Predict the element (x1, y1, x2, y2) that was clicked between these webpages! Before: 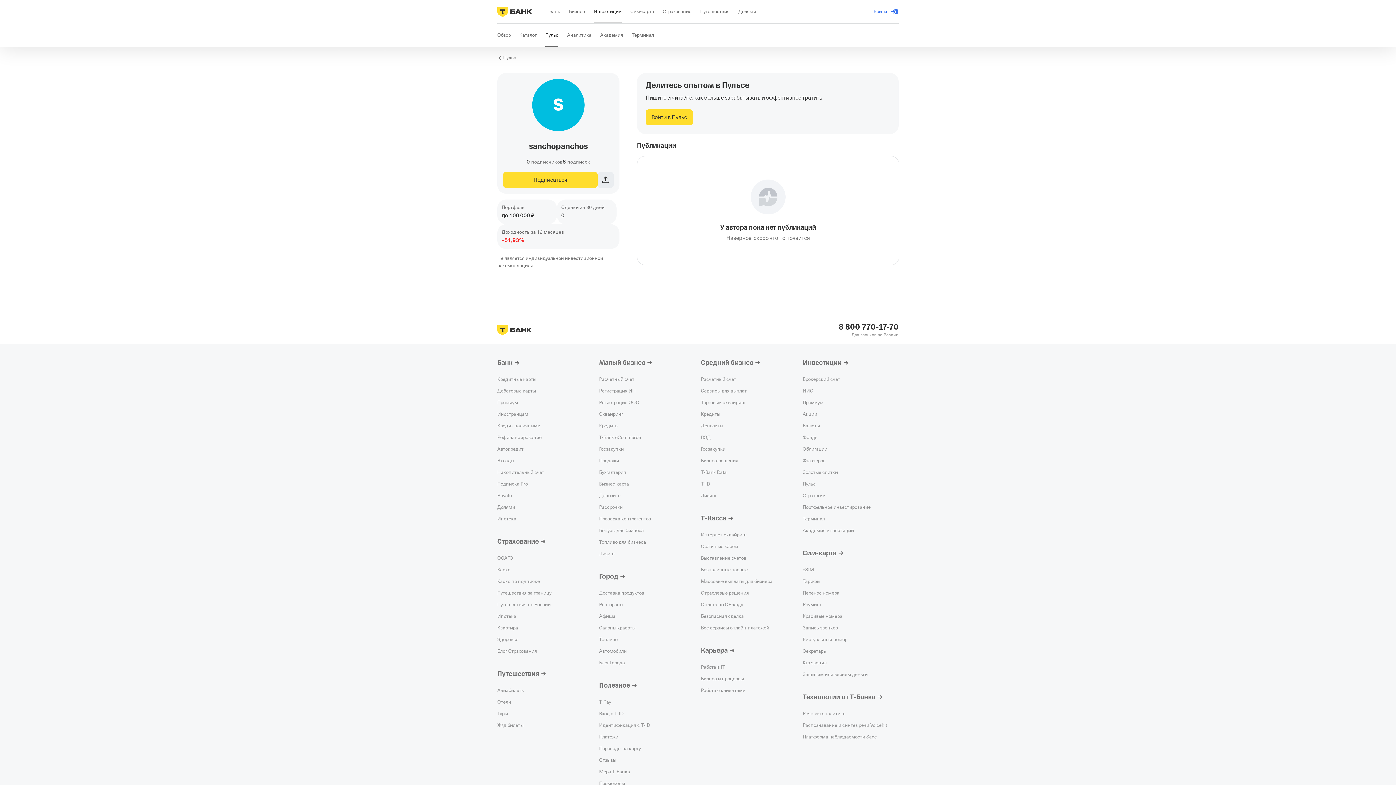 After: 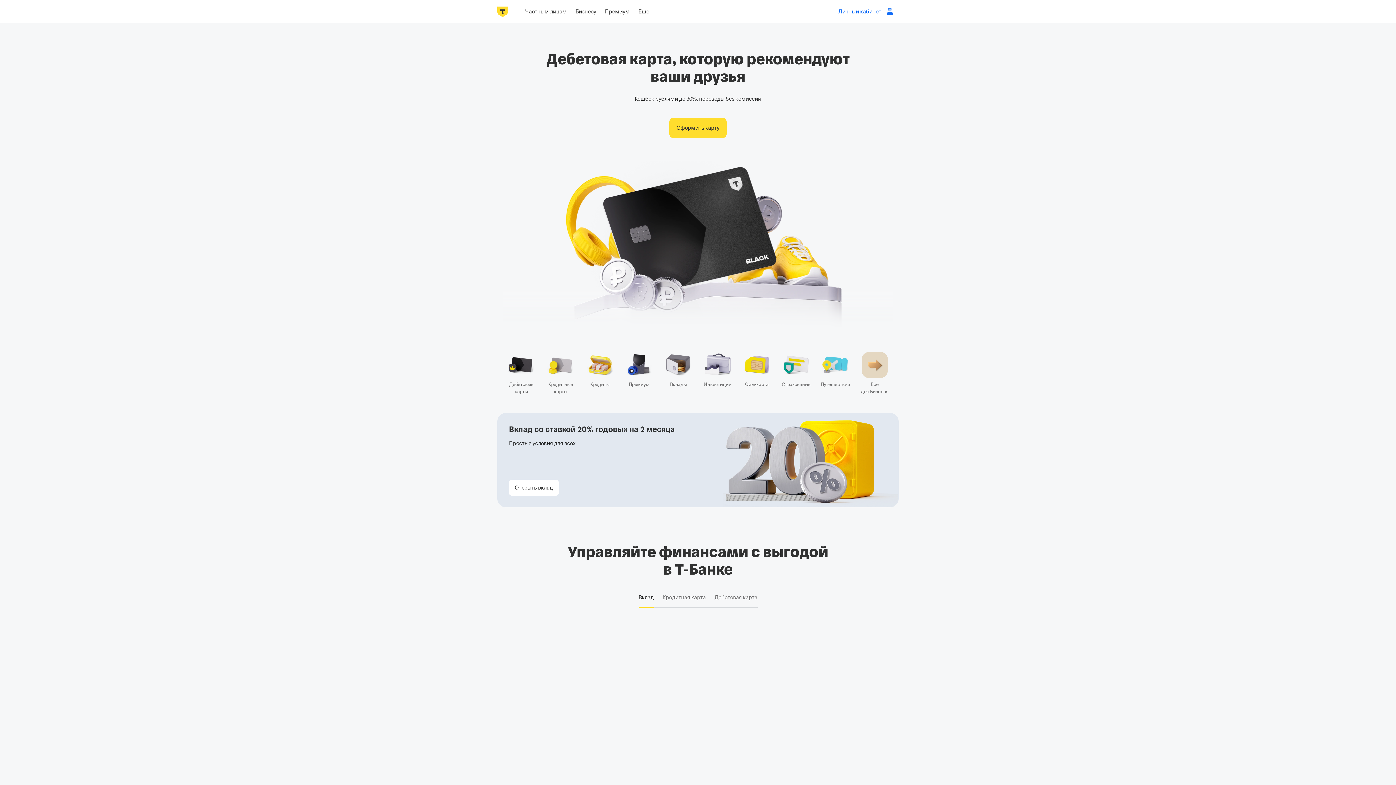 Action: bbox: (497, 5, 532, 17)